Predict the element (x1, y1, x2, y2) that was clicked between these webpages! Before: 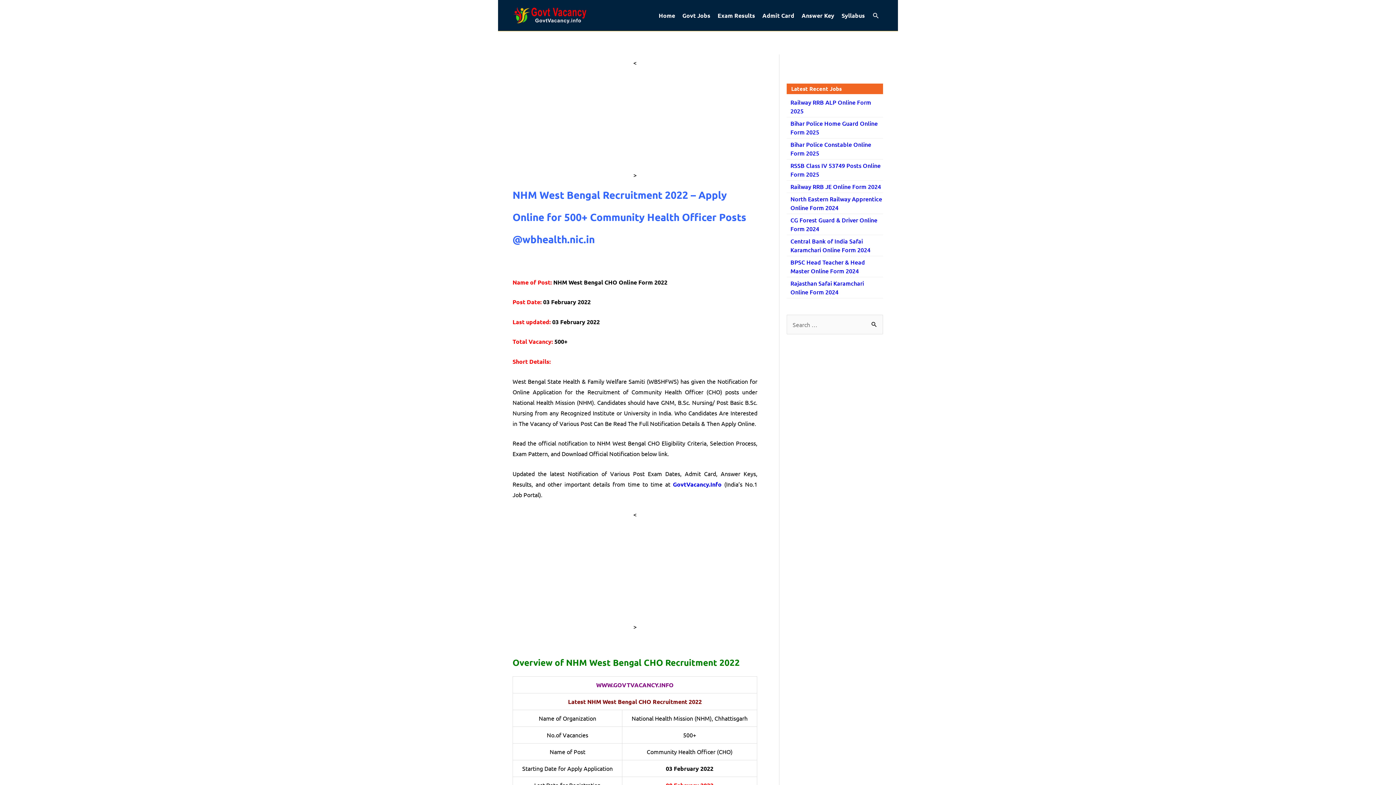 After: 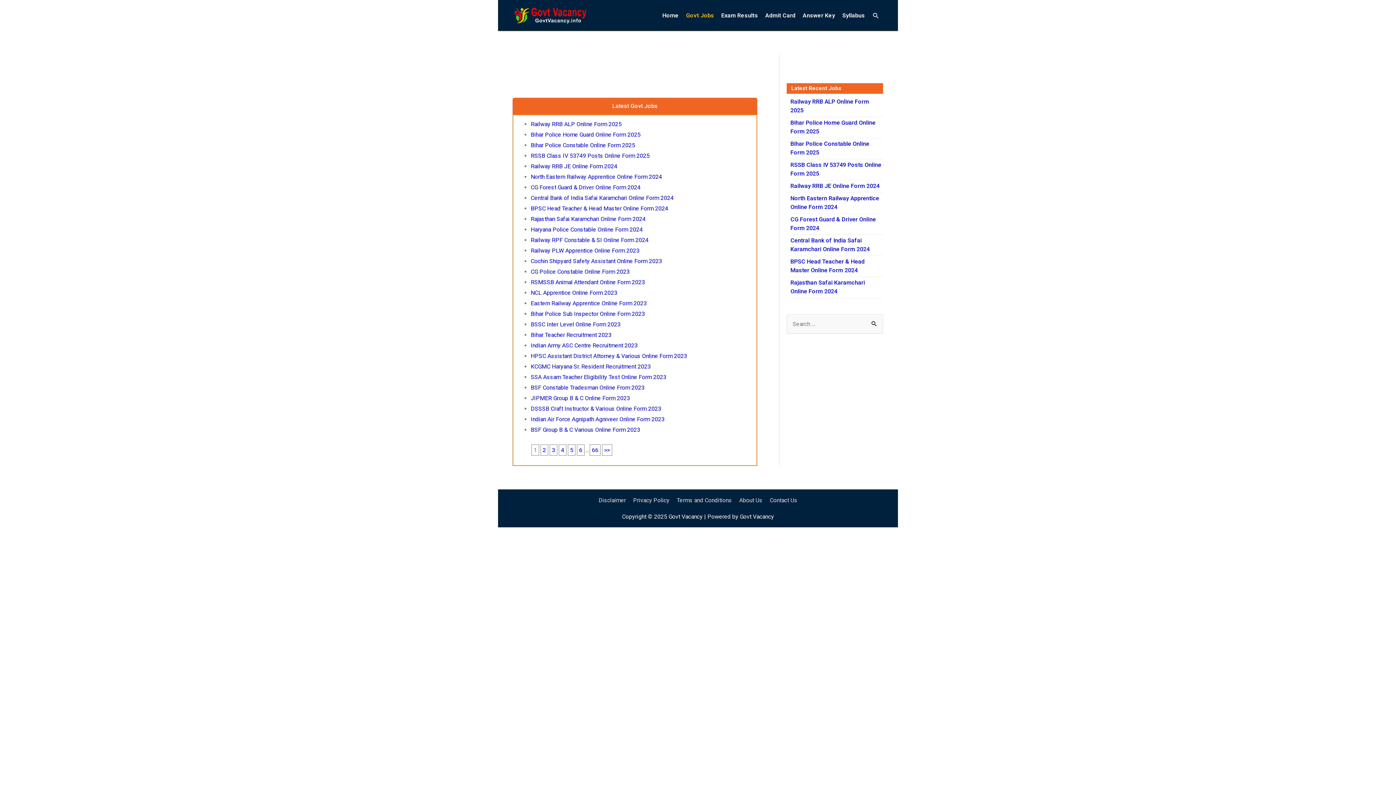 Action: label: Govt Jobs bbox: (678, 1, 714, 29)